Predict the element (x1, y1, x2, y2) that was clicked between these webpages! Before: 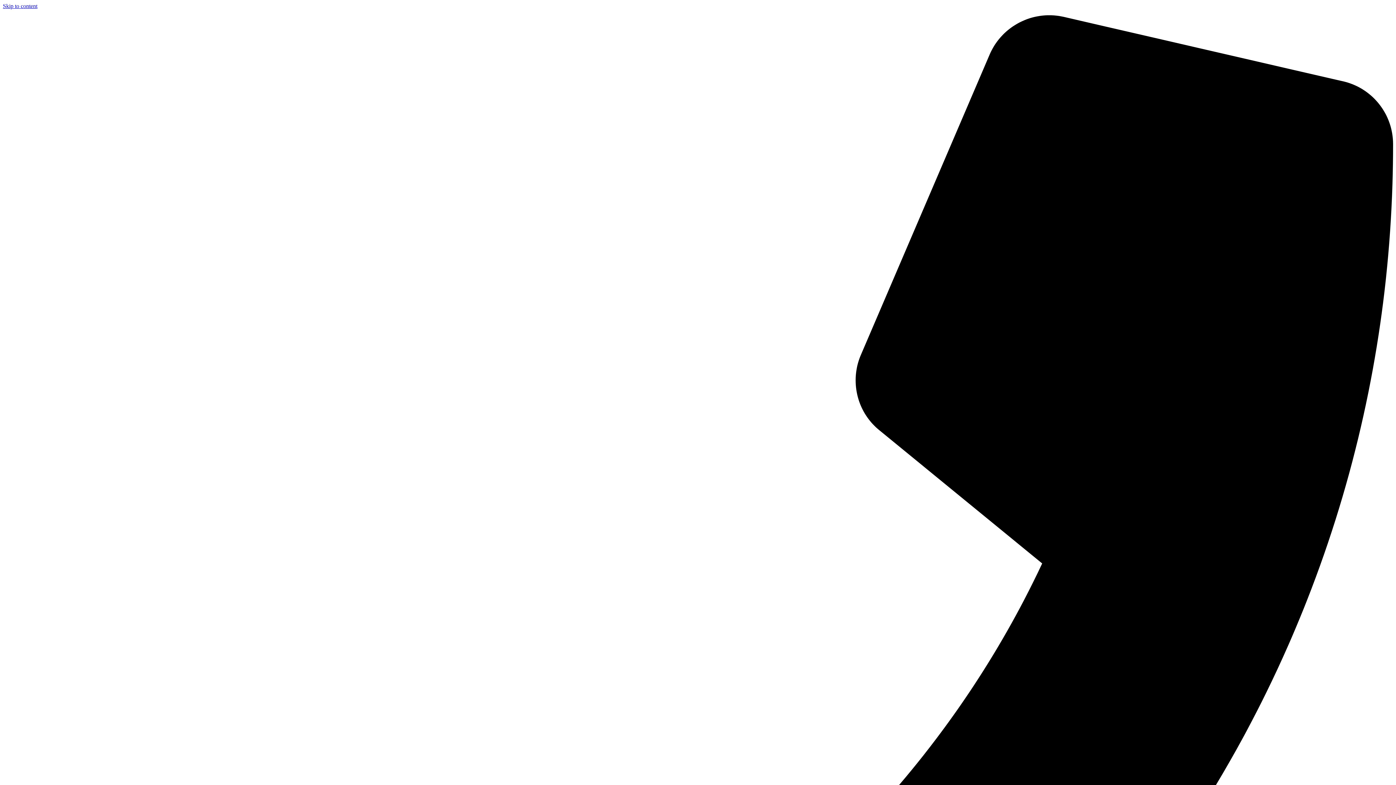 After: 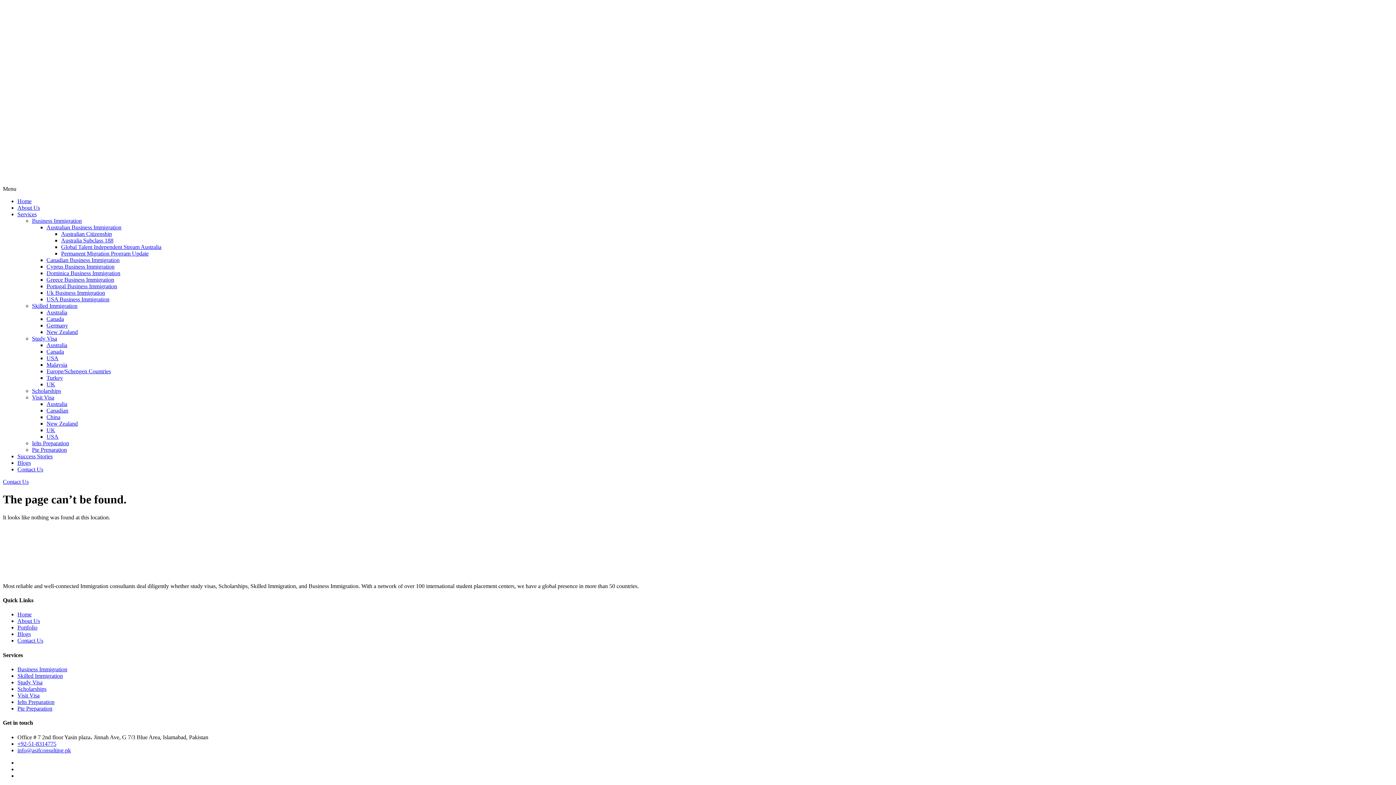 Action: label: Skip to content bbox: (2, 2, 37, 9)